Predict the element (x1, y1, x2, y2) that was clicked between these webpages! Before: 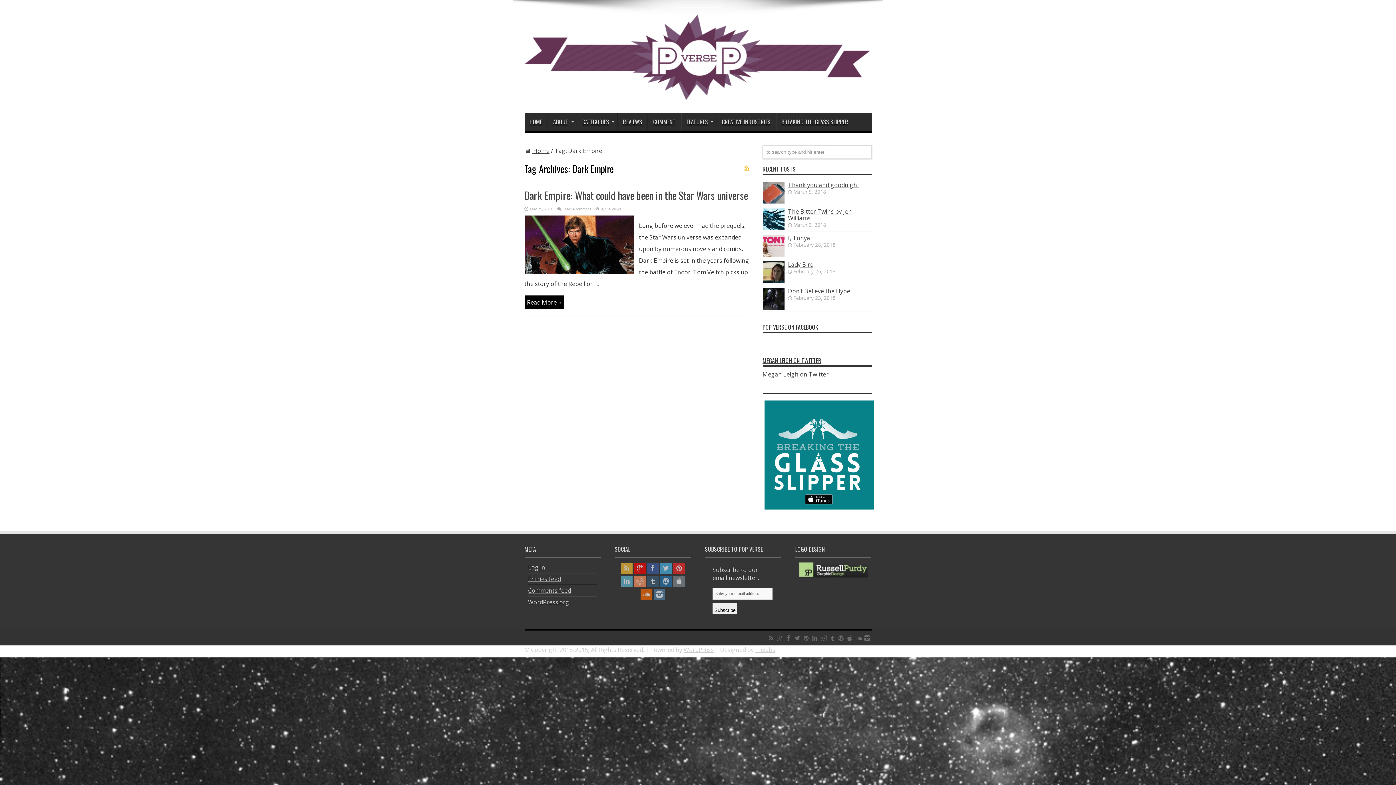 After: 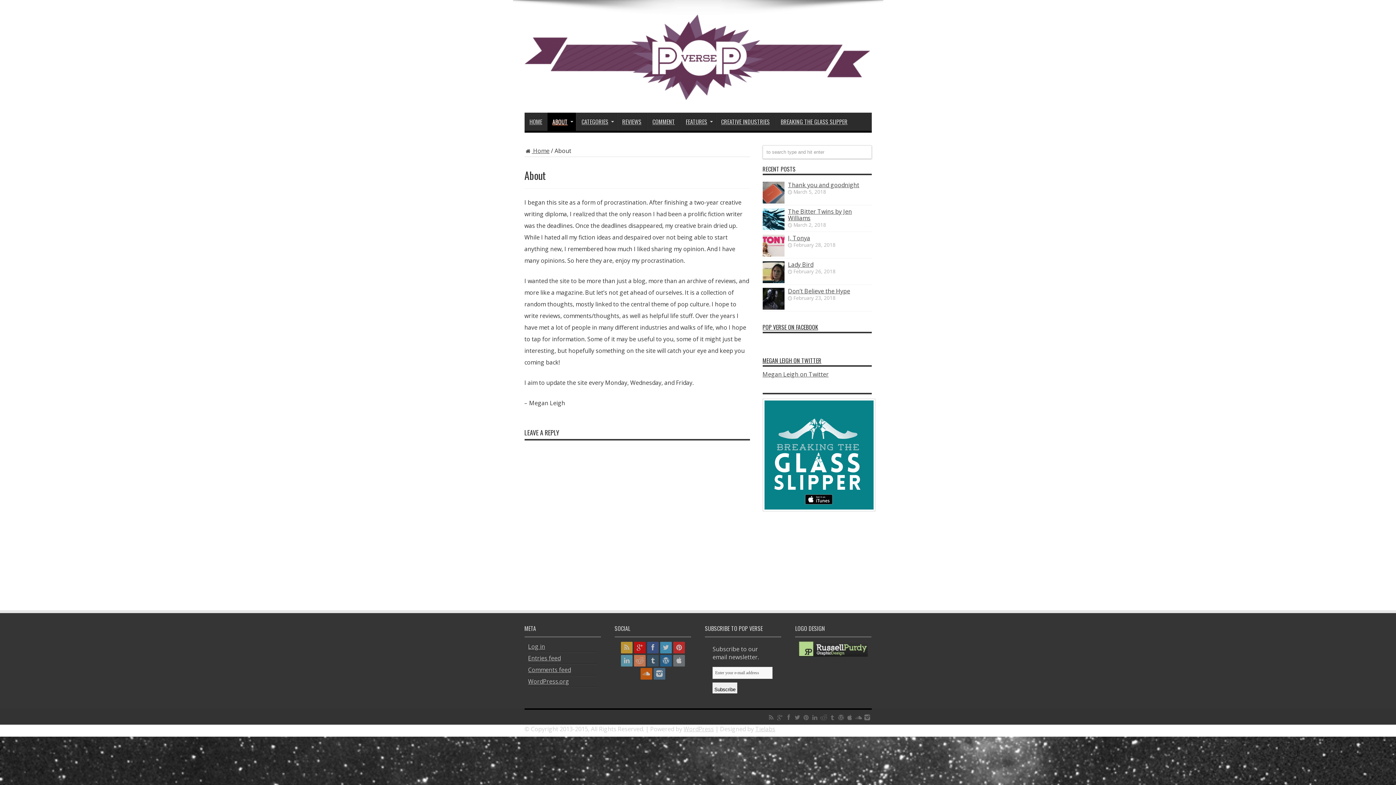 Action: label: ABOUT bbox: (547, 112, 576, 130)